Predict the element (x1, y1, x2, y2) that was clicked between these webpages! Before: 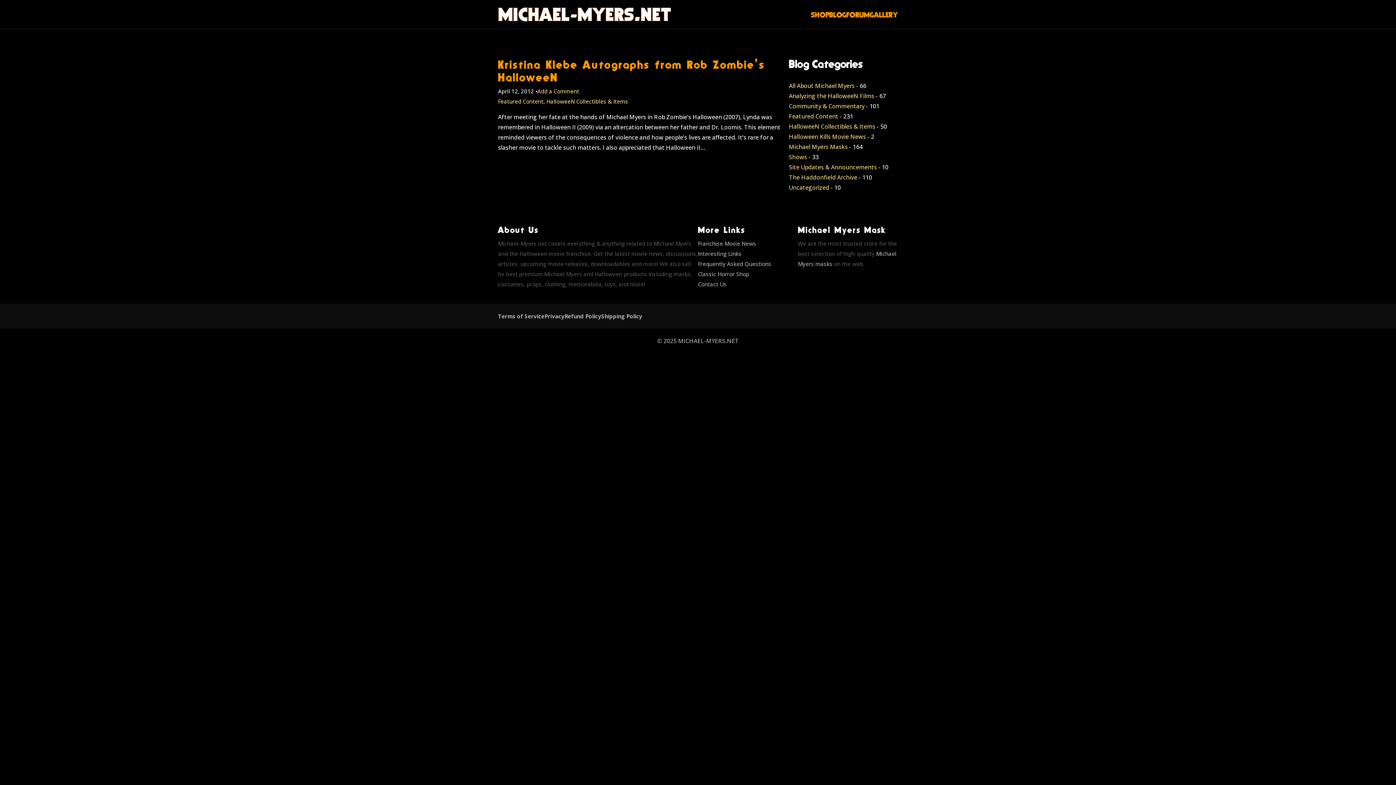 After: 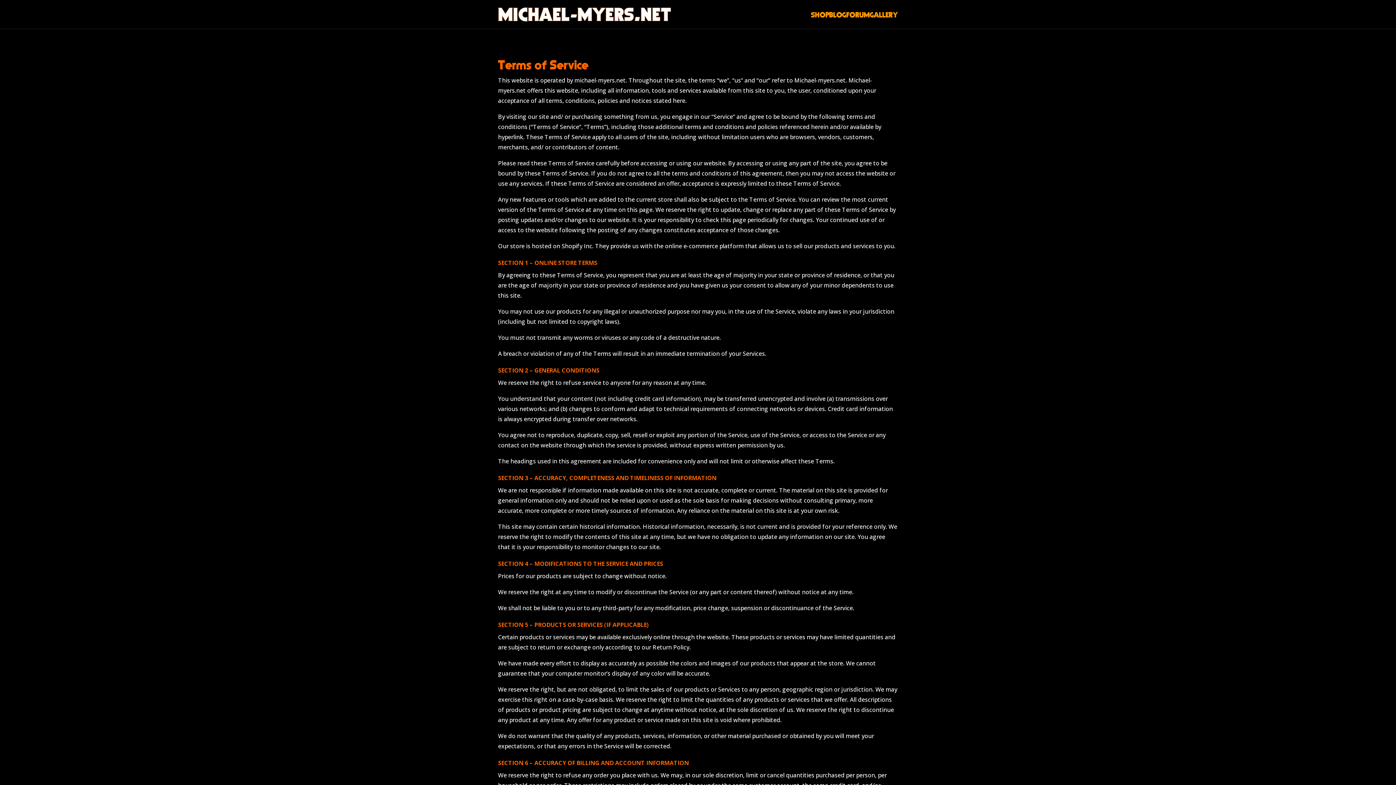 Action: label: Terms of Service bbox: (498, 312, 544, 320)